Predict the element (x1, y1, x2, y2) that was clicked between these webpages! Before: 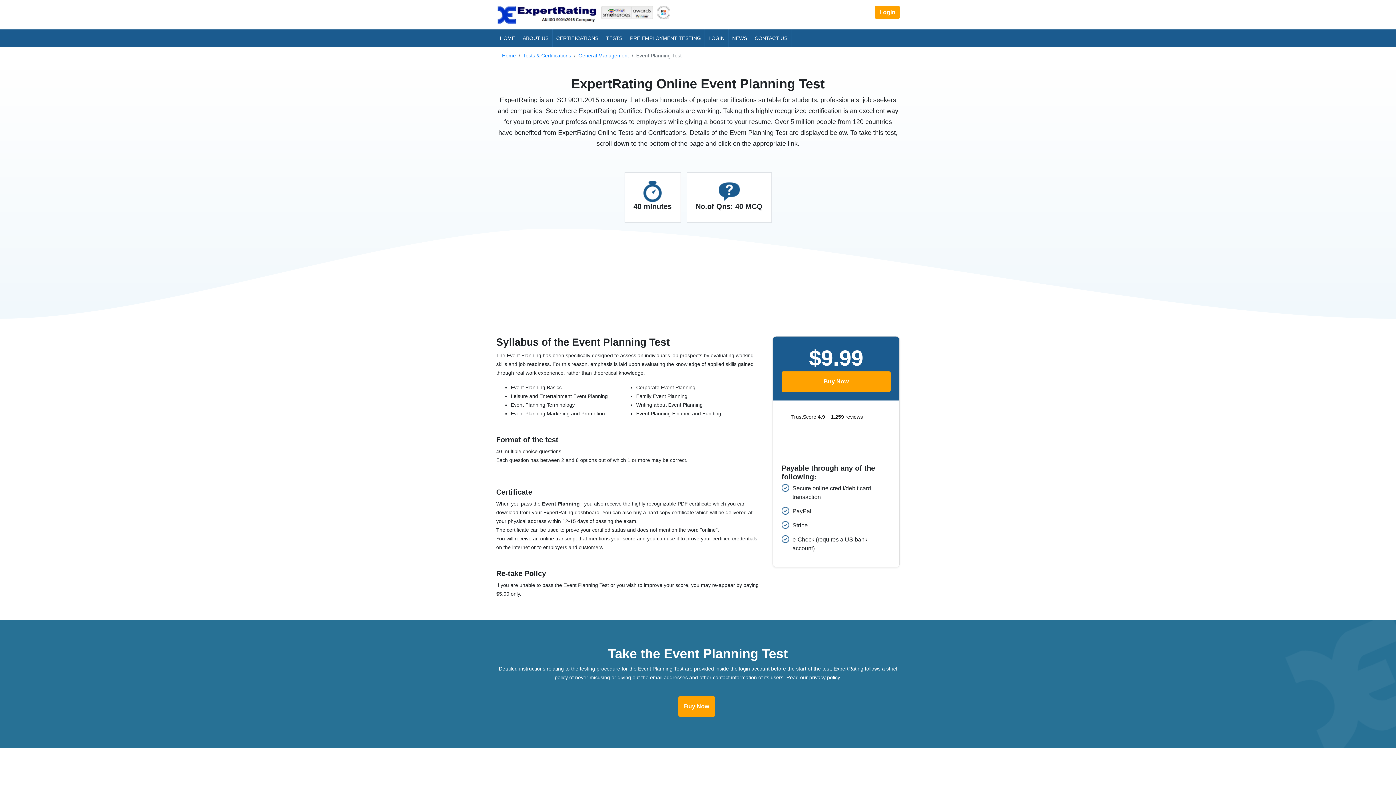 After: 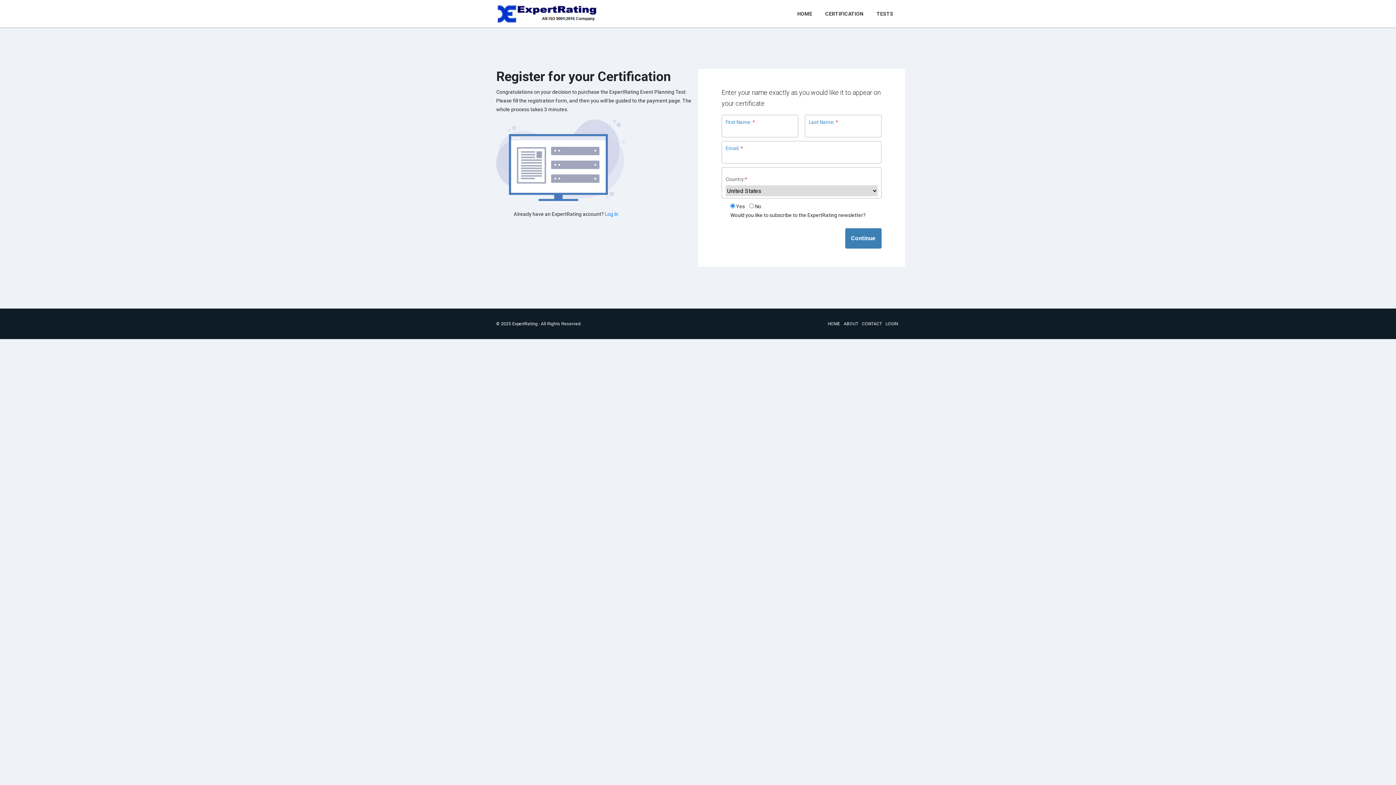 Action: bbox: (678, 696, 715, 717) label: Buy Now